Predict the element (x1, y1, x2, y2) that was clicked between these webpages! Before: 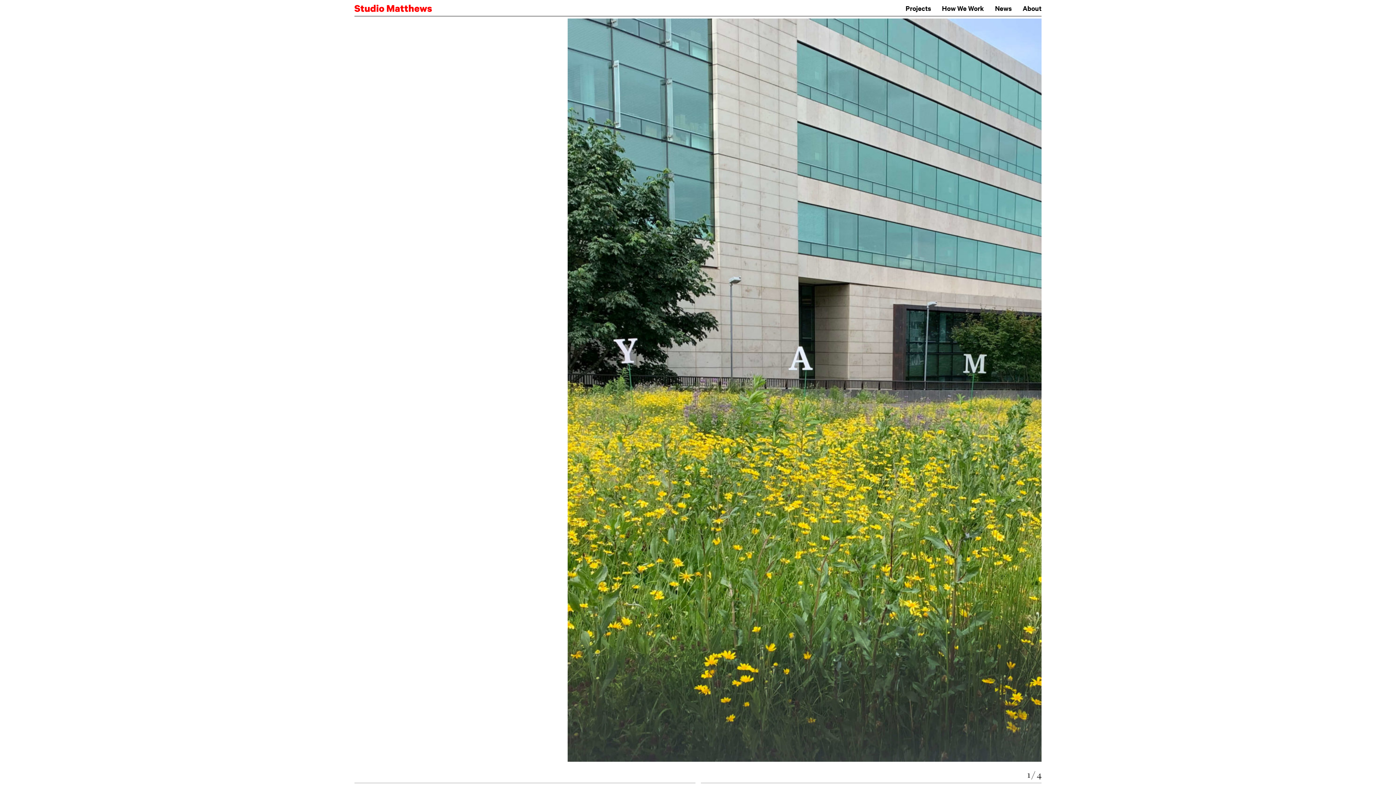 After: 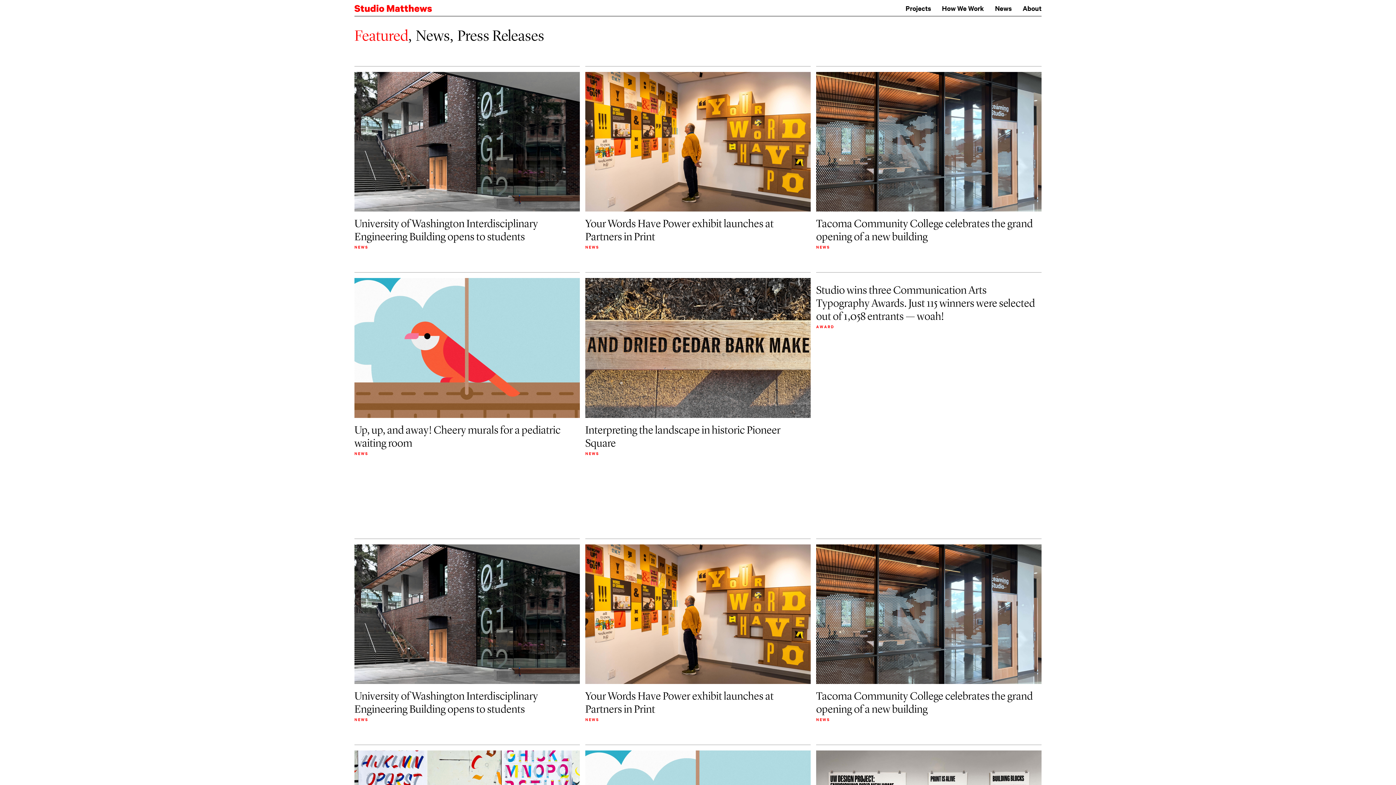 Action: label: News bbox: (995, 1, 1012, 15)